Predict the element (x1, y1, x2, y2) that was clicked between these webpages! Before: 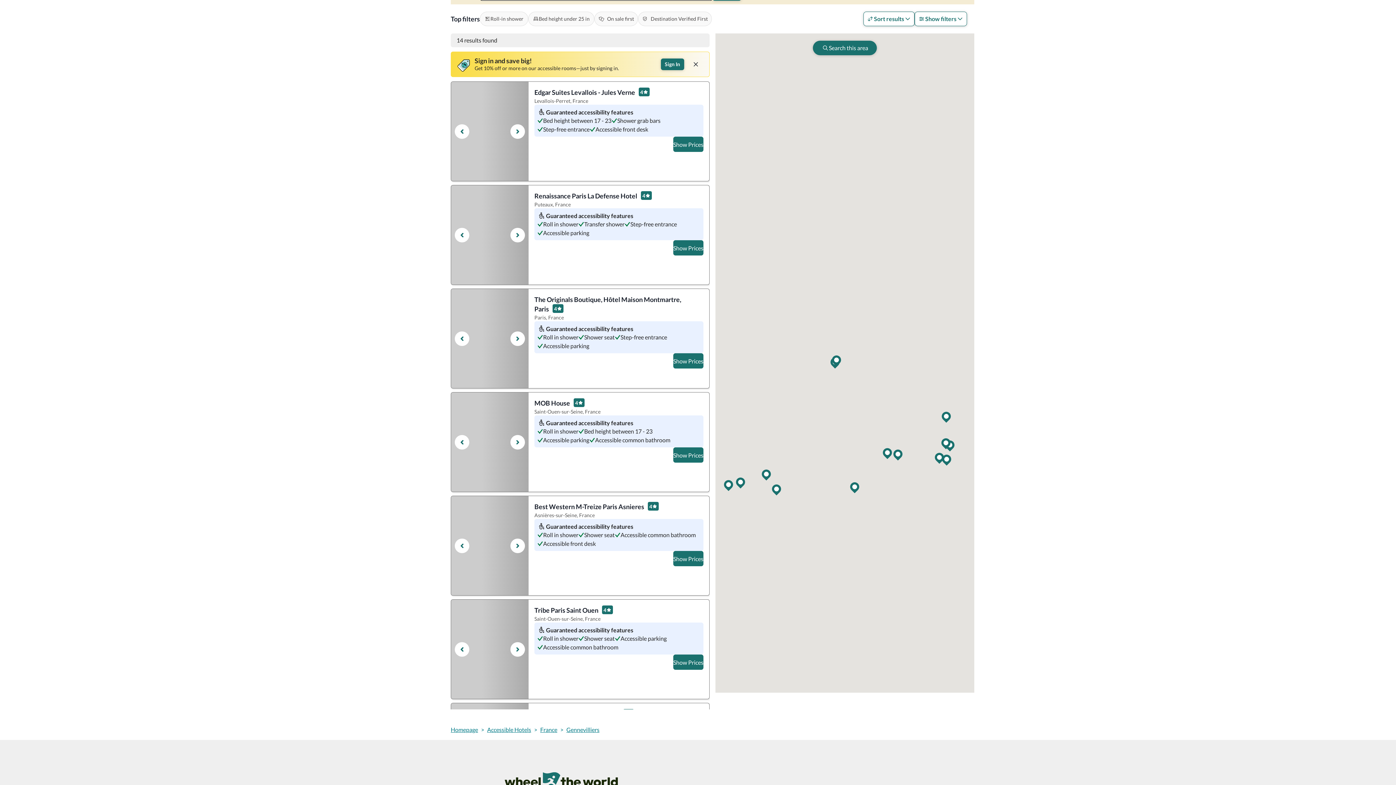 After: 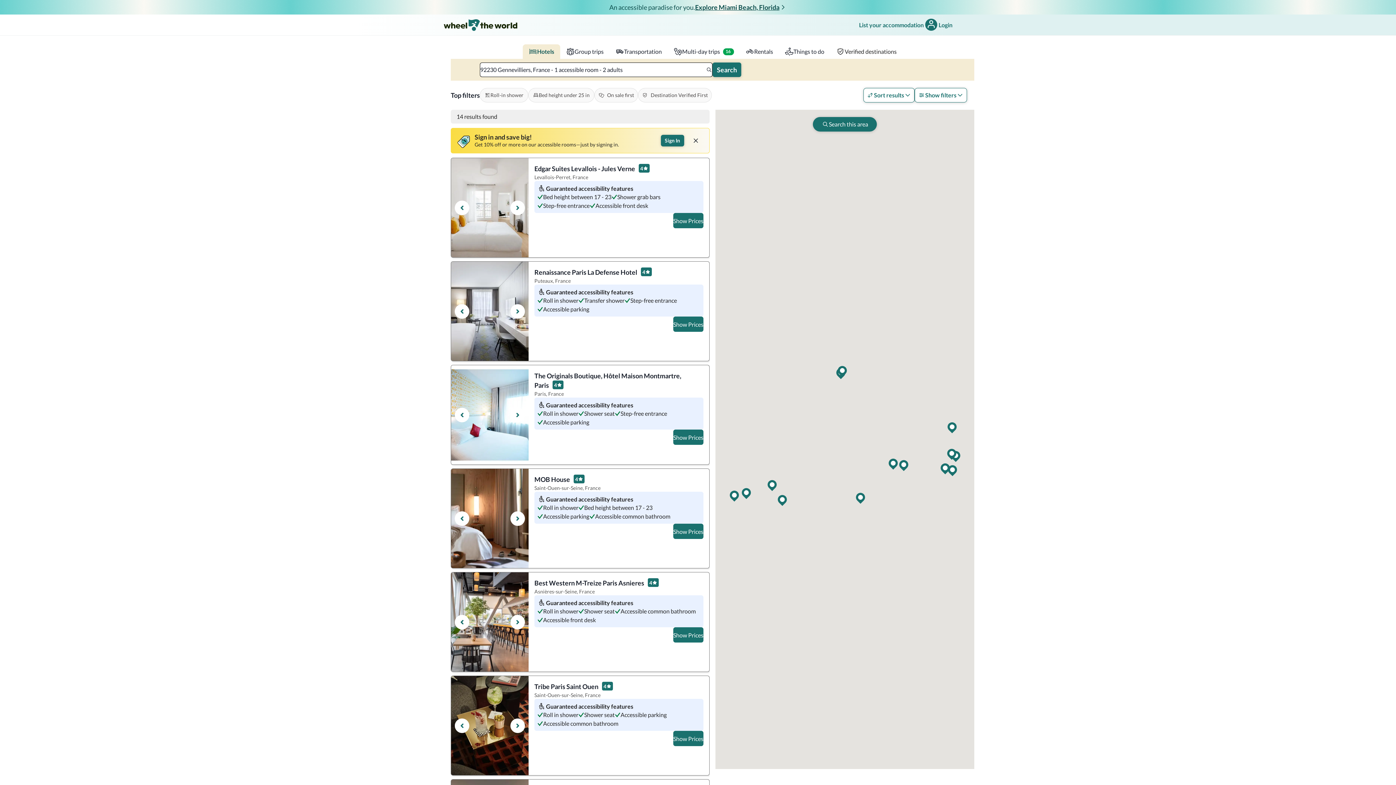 Action: label: Gennevilliers bbox: (566, 687, 599, 696)